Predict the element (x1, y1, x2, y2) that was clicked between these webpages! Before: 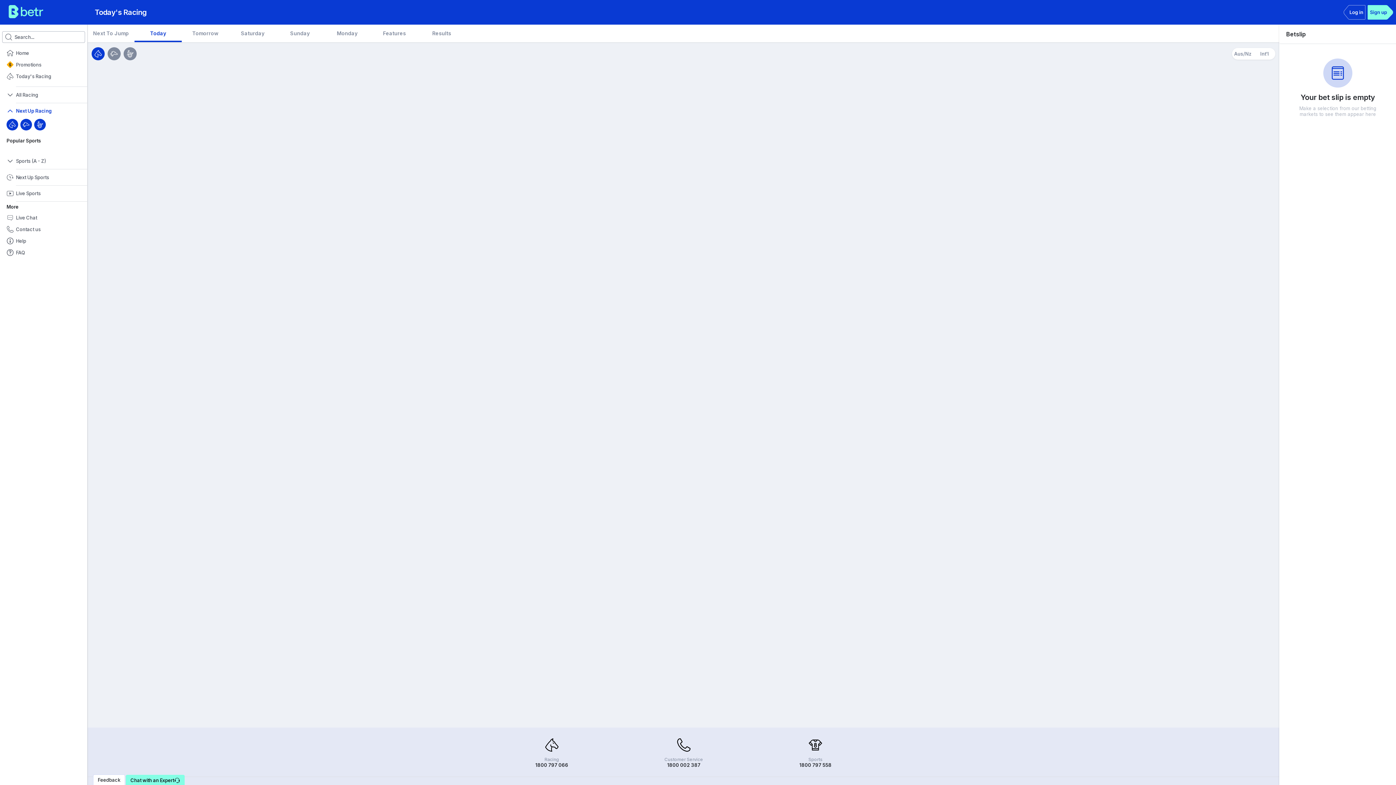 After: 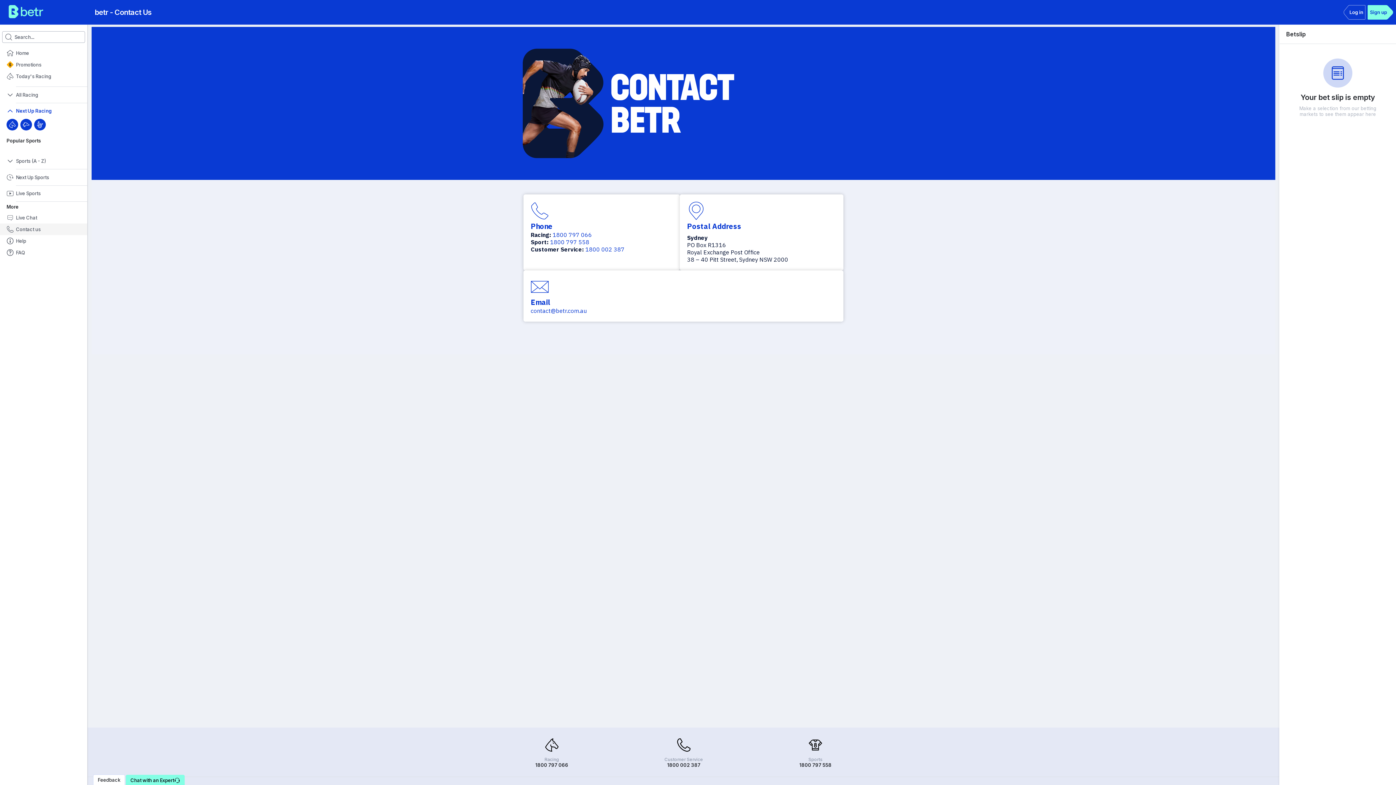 Action: label: Contact us bbox: (0, 223, 87, 235)